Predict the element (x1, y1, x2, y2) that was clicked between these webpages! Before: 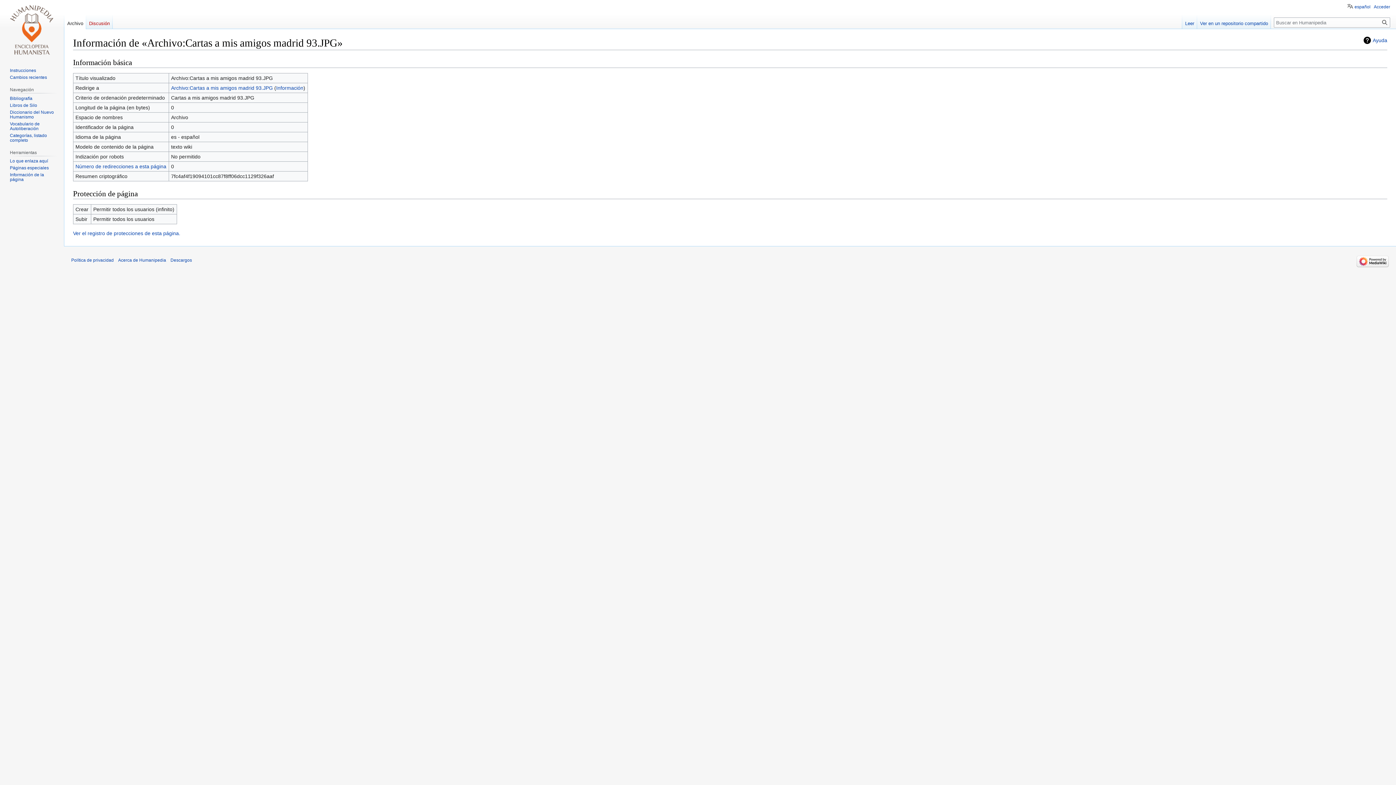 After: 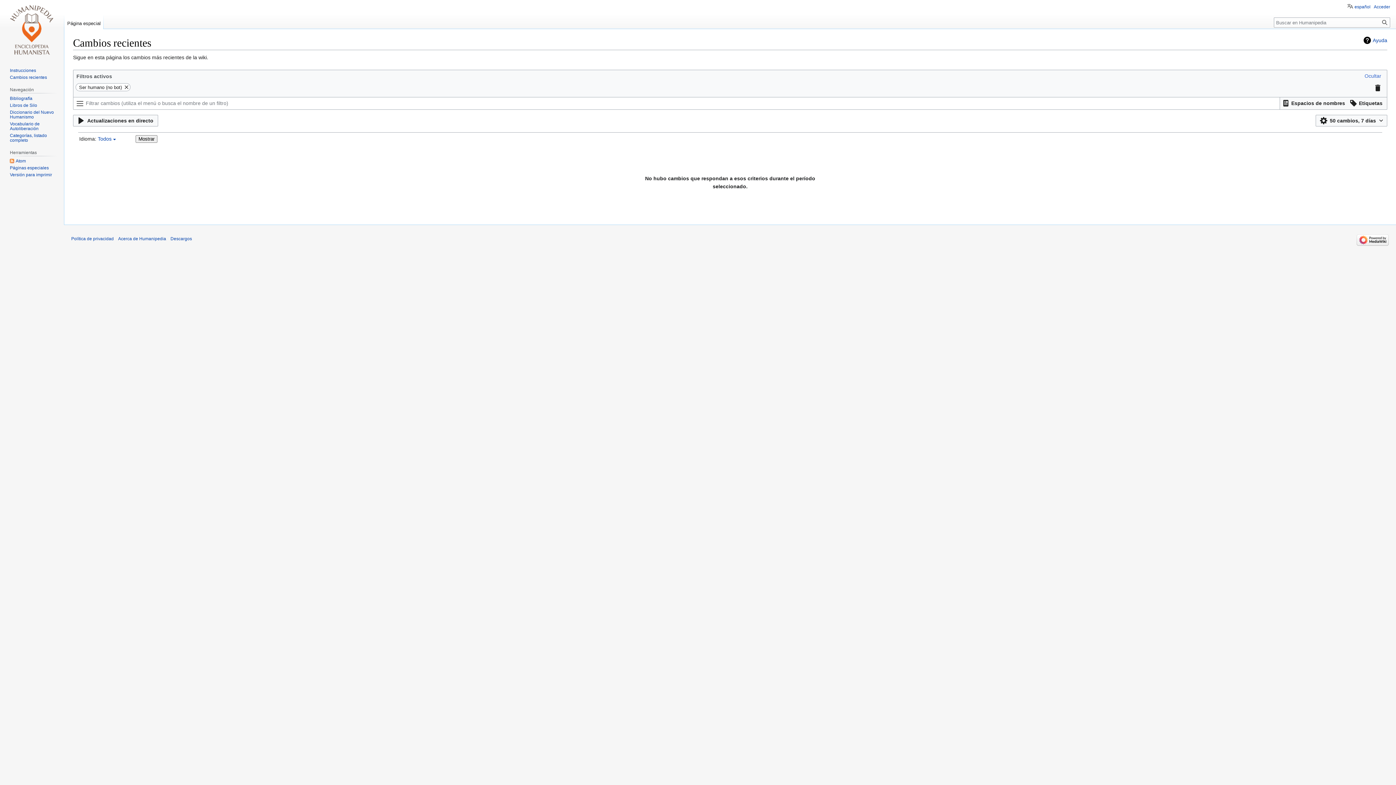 Action: bbox: (9, 74, 46, 79) label: Cambios recientes